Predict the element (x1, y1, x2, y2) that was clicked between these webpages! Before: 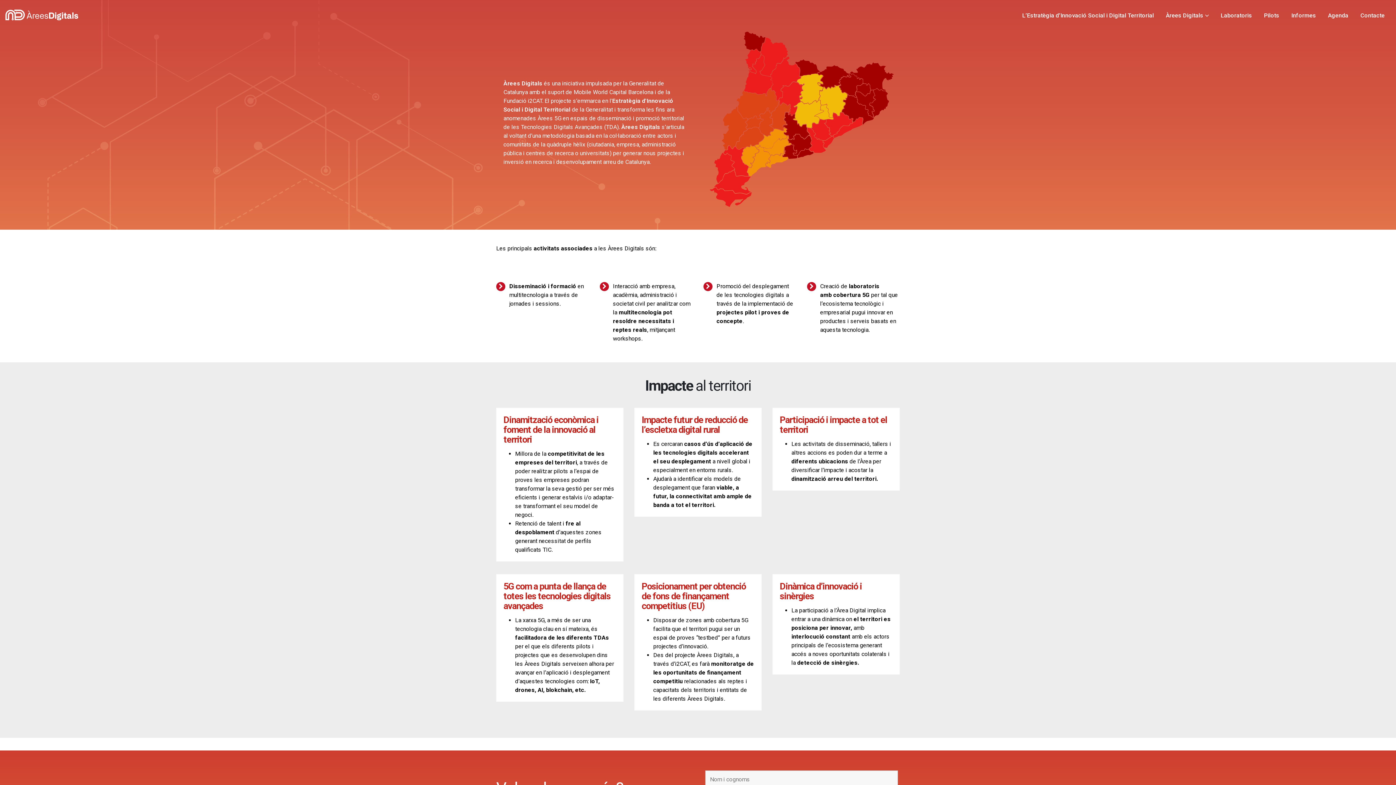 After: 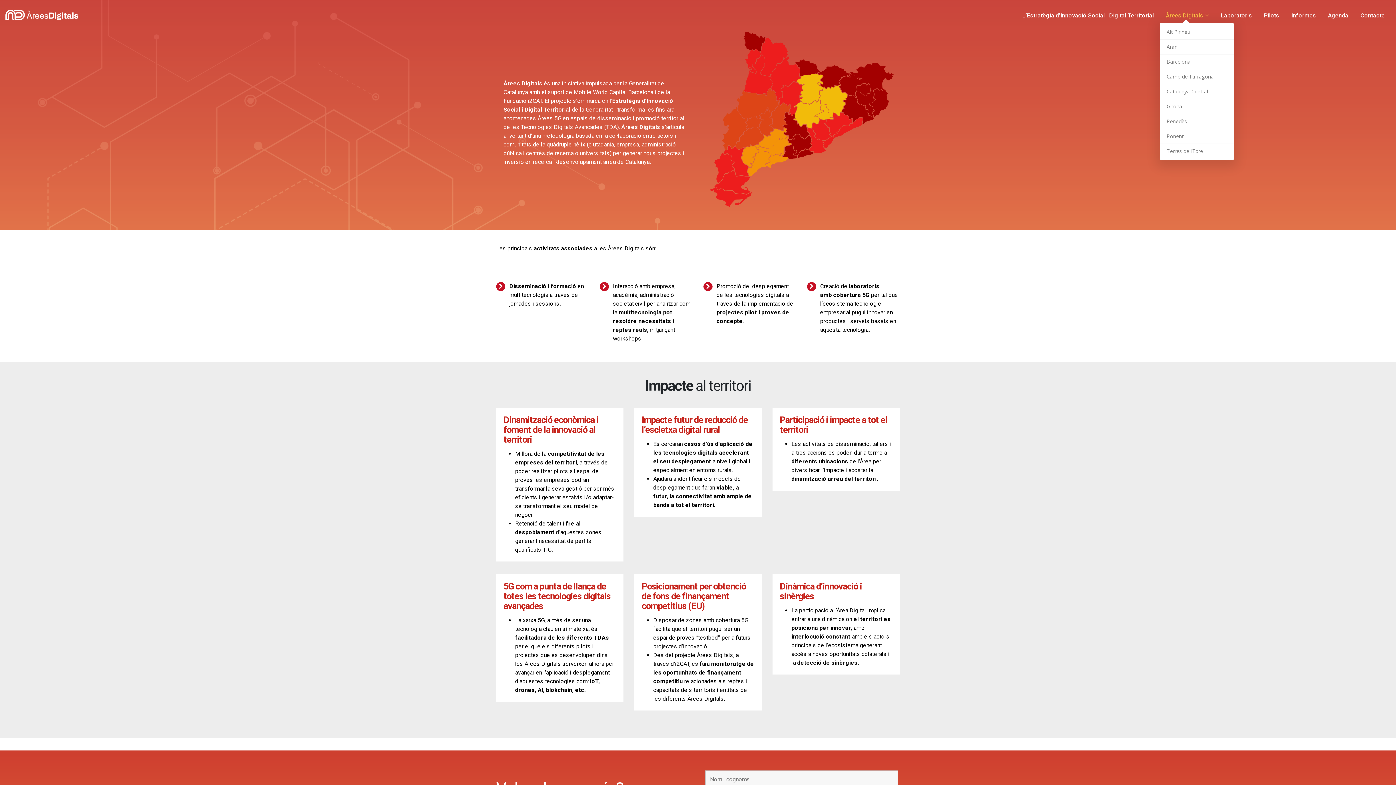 Action: label: Àrees Digitals bbox: (1160, 8, 1214, 22)